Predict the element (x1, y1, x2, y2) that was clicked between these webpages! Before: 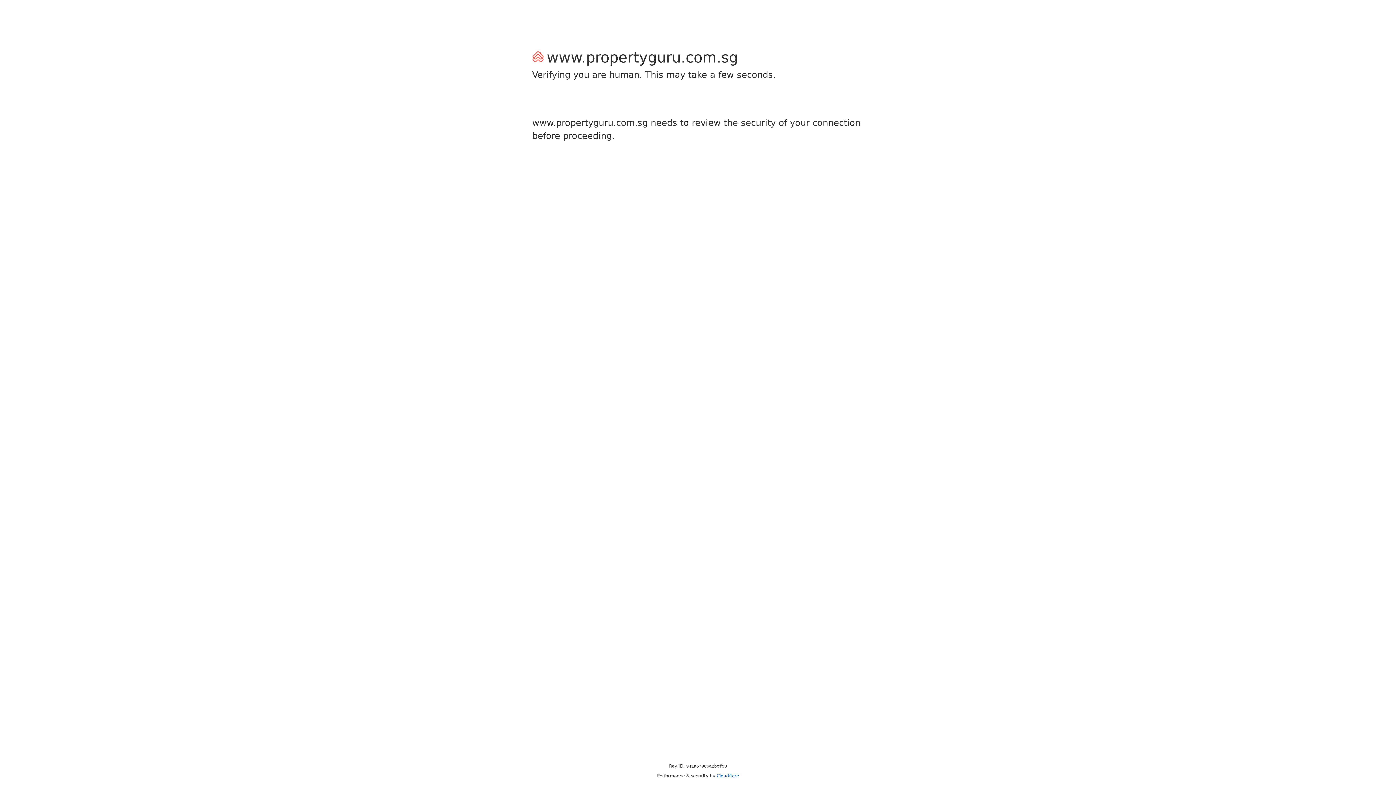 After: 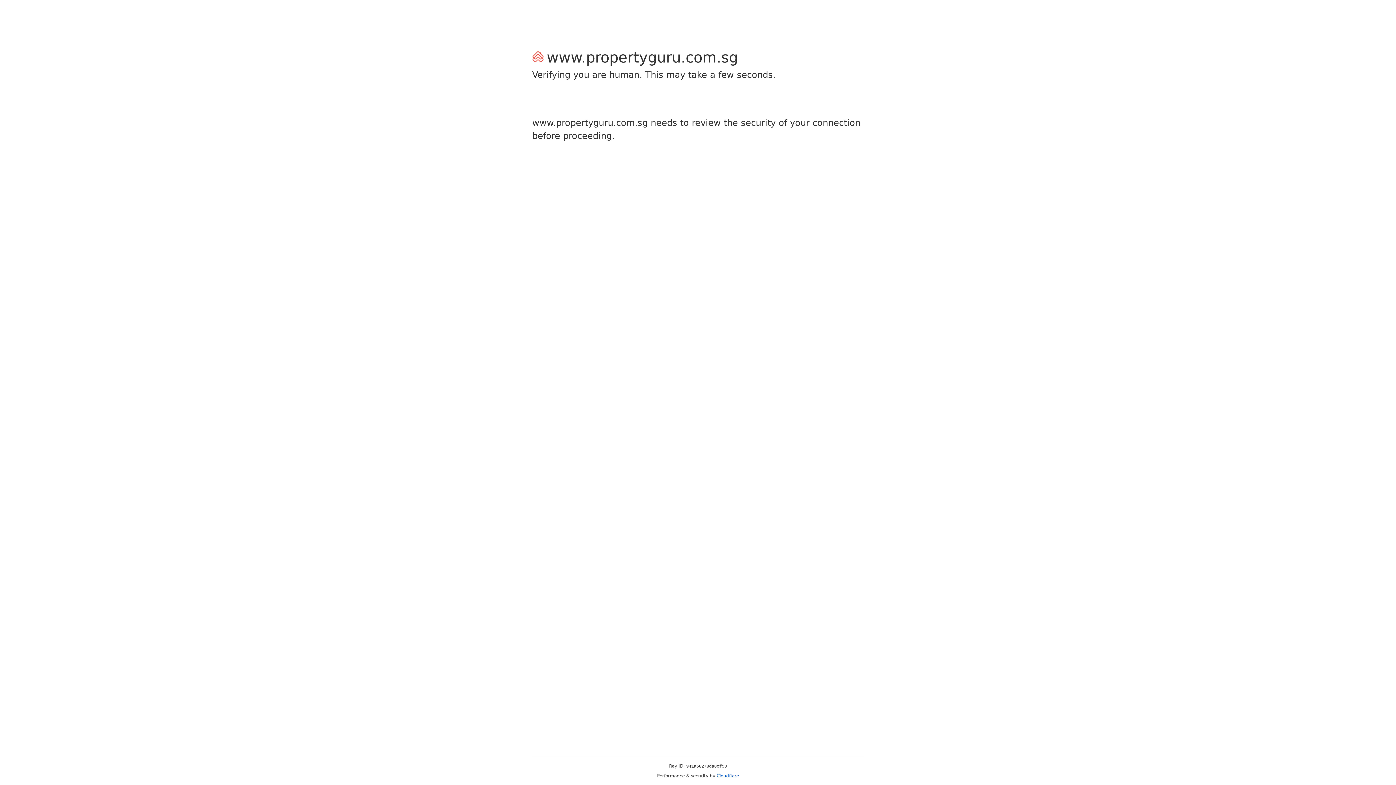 Action: bbox: (716, 773, 739, 778) label: Cloudflare